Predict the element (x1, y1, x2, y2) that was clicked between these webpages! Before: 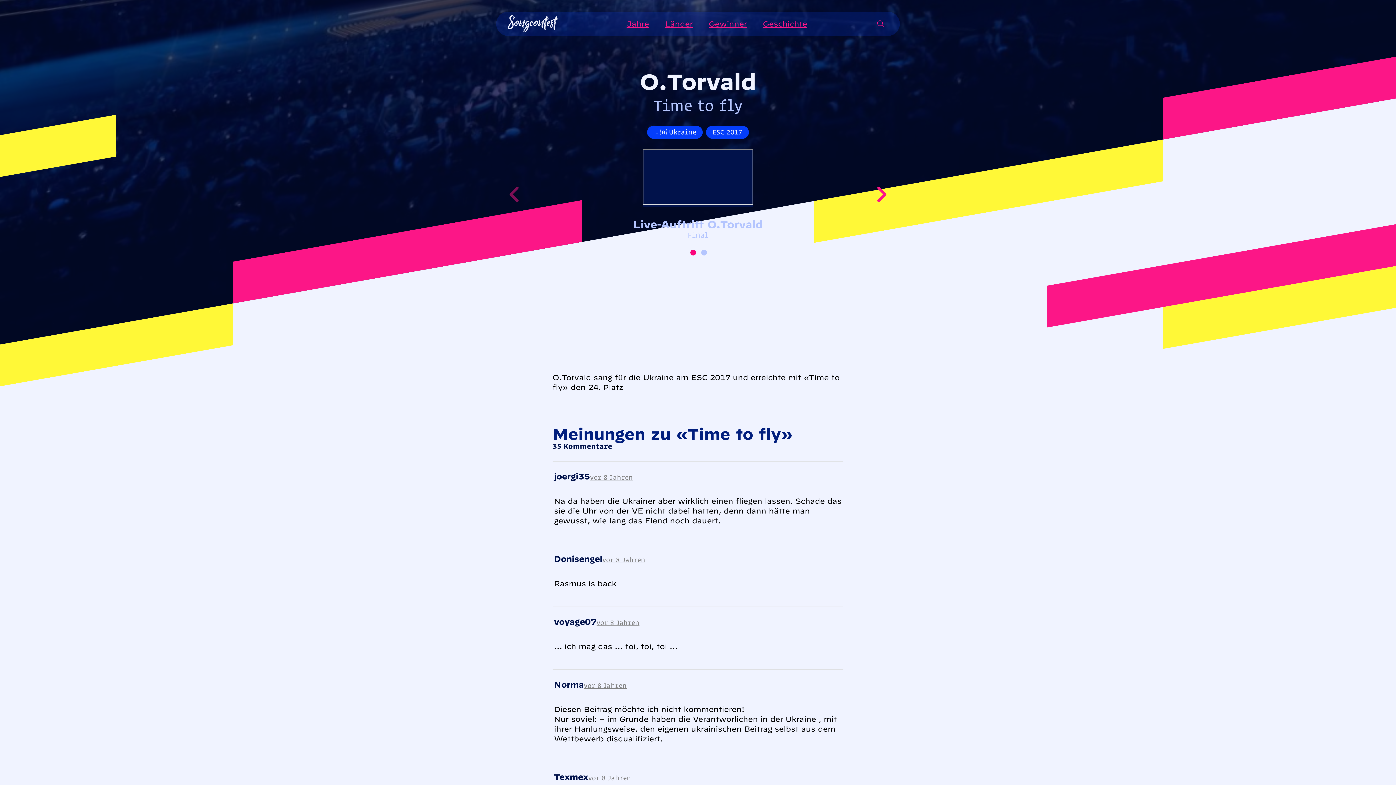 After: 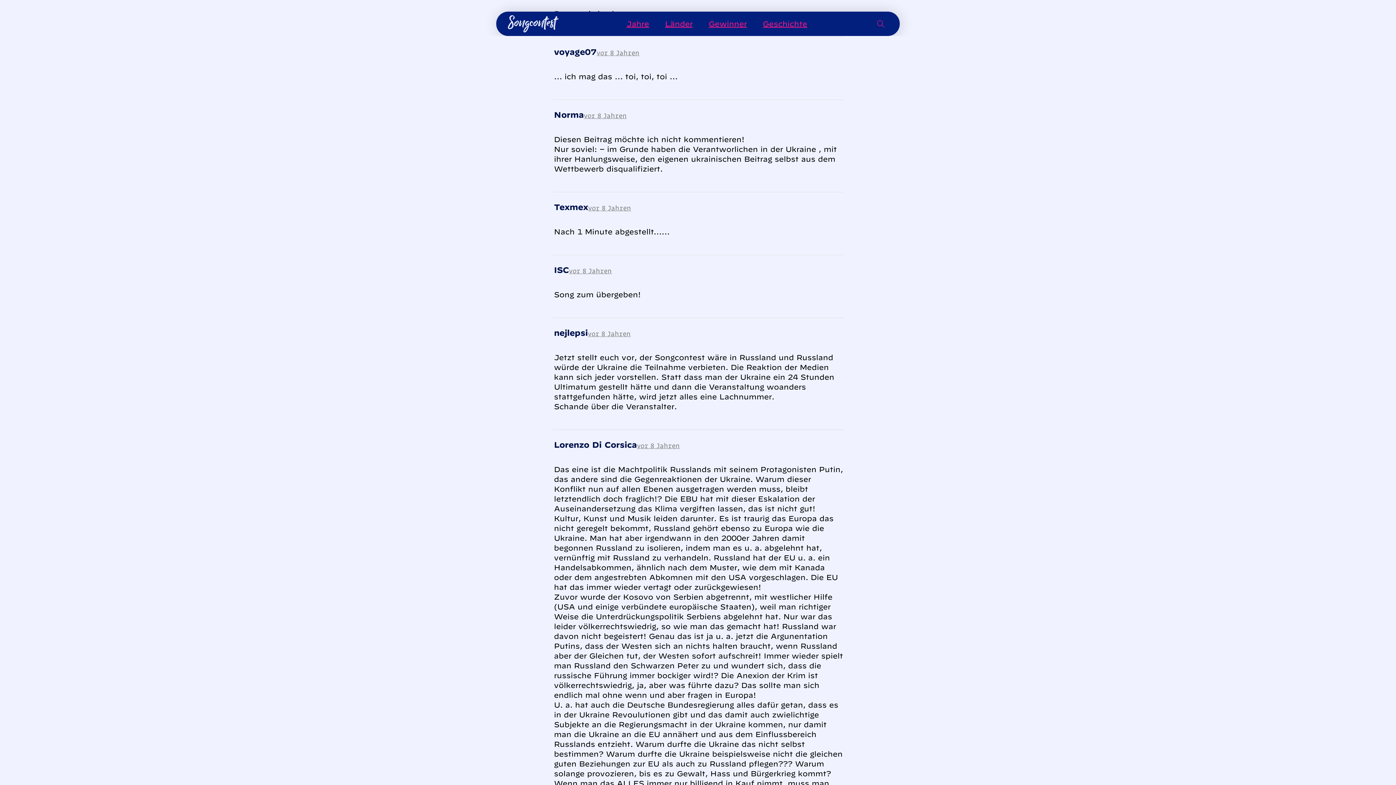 Action: label: vor 8 Jahren bbox: (596, 619, 639, 626)